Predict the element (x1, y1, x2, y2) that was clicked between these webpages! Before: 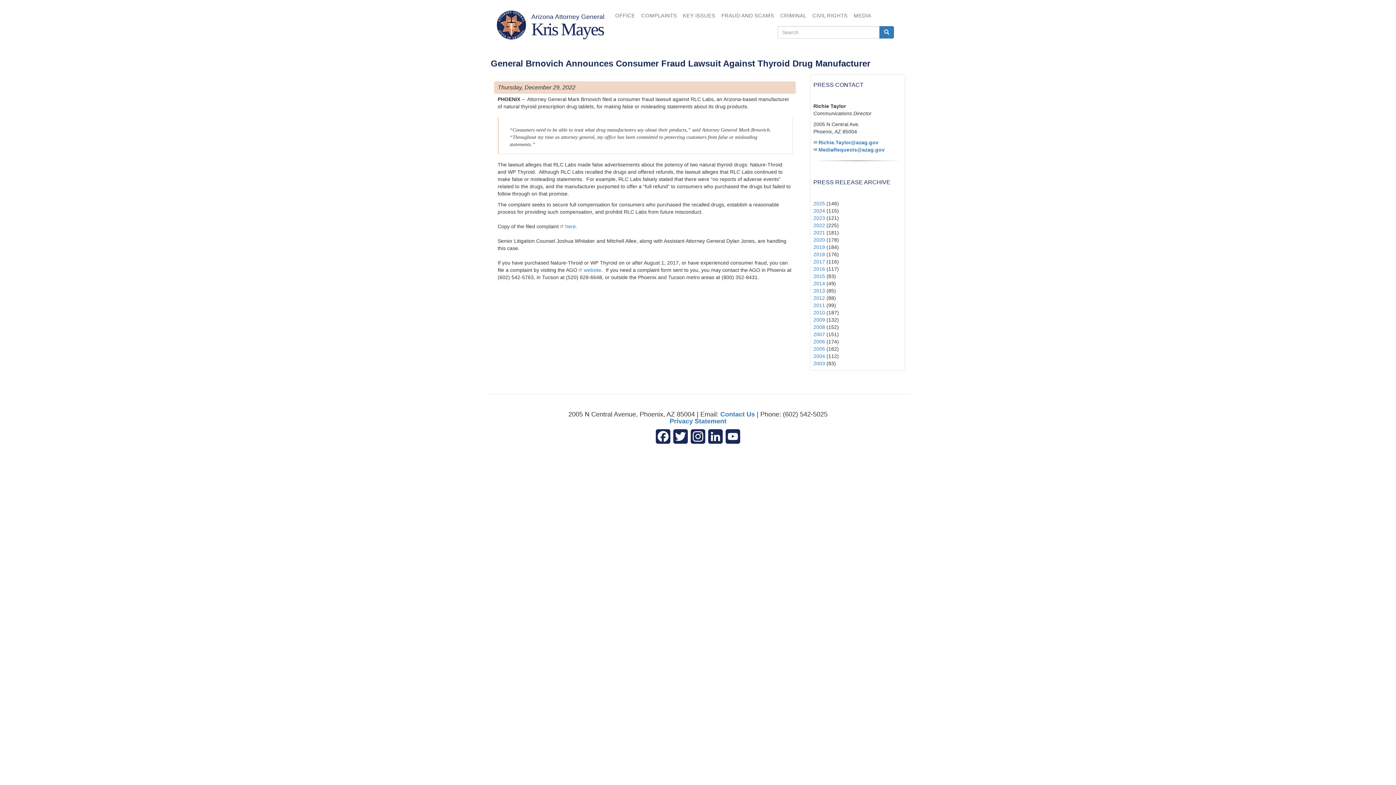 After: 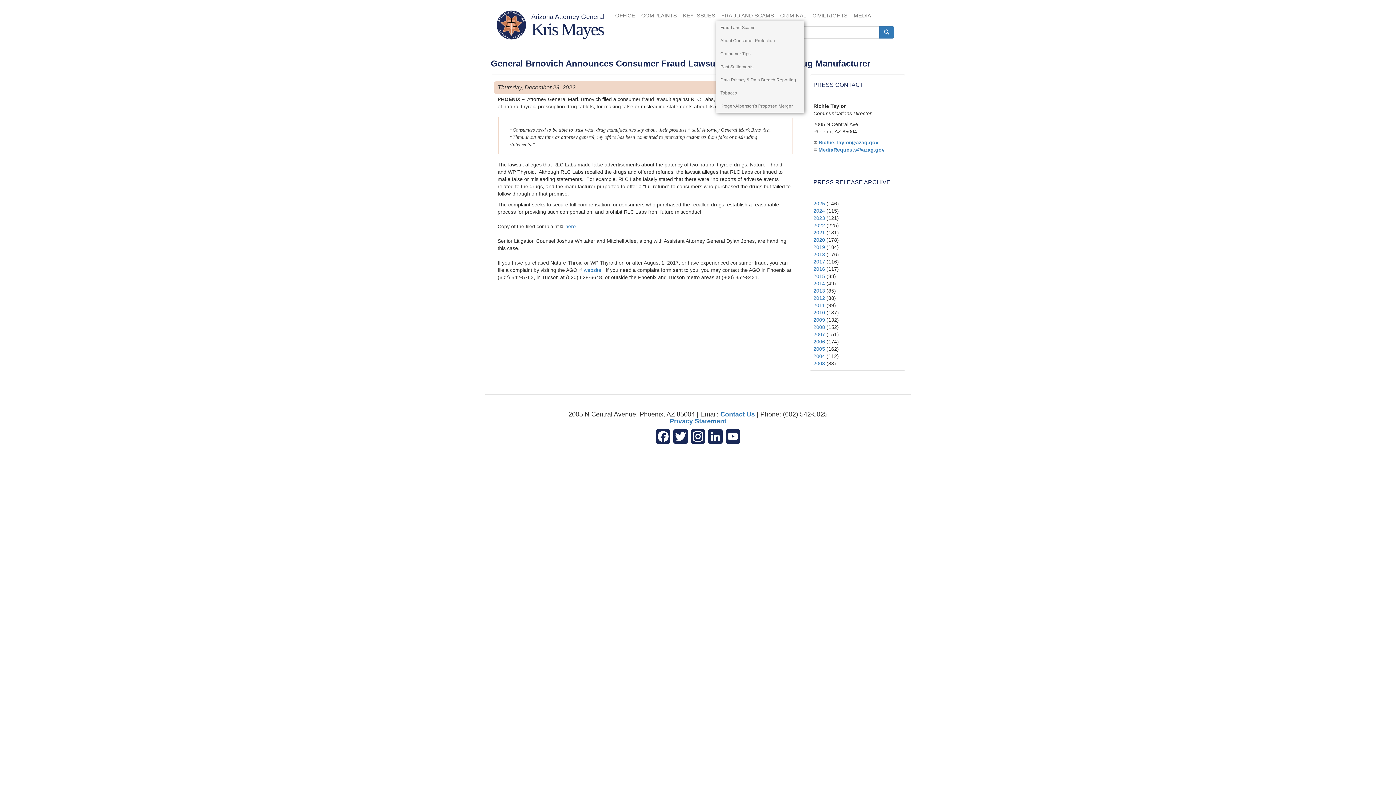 Action: bbox: (716, 7, 775, 23) label: FRAUD AND SCAMS»